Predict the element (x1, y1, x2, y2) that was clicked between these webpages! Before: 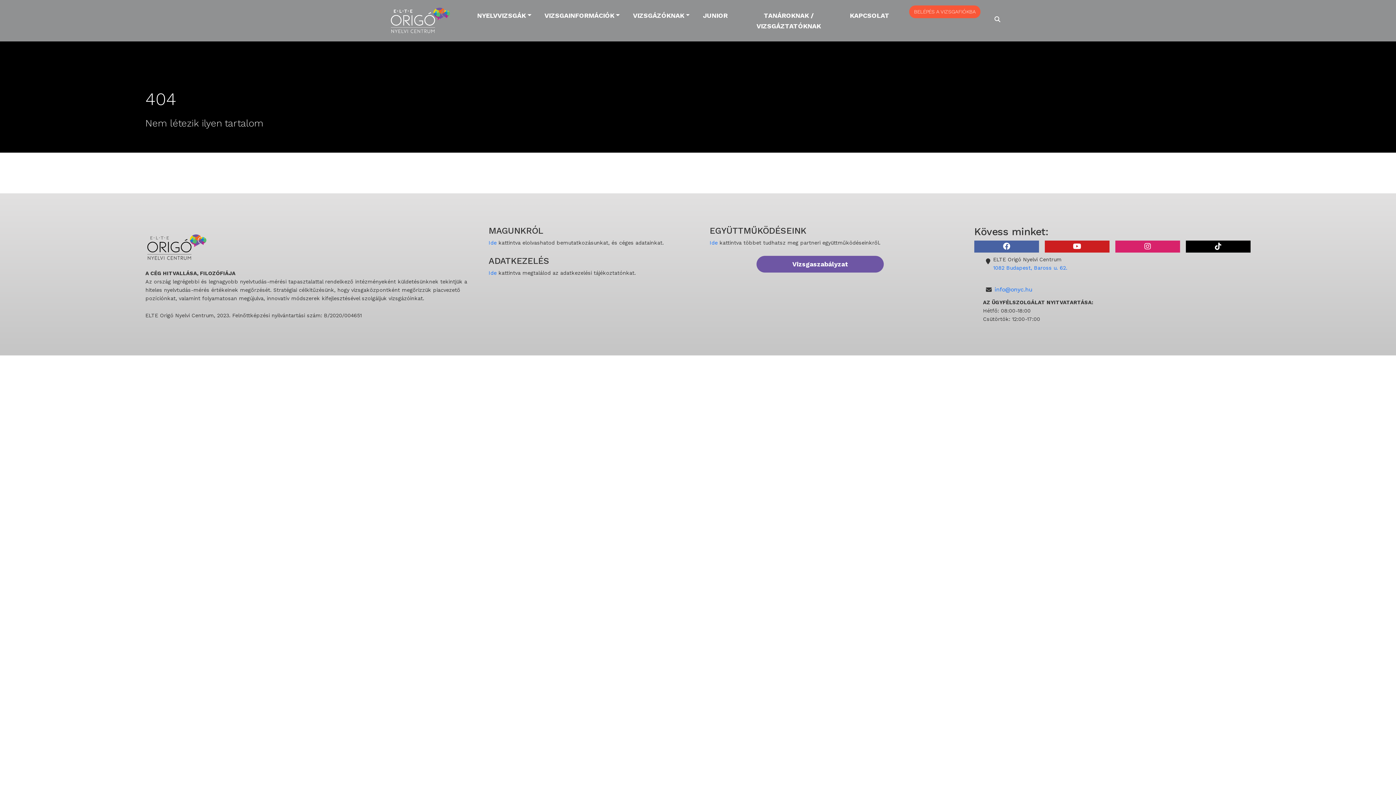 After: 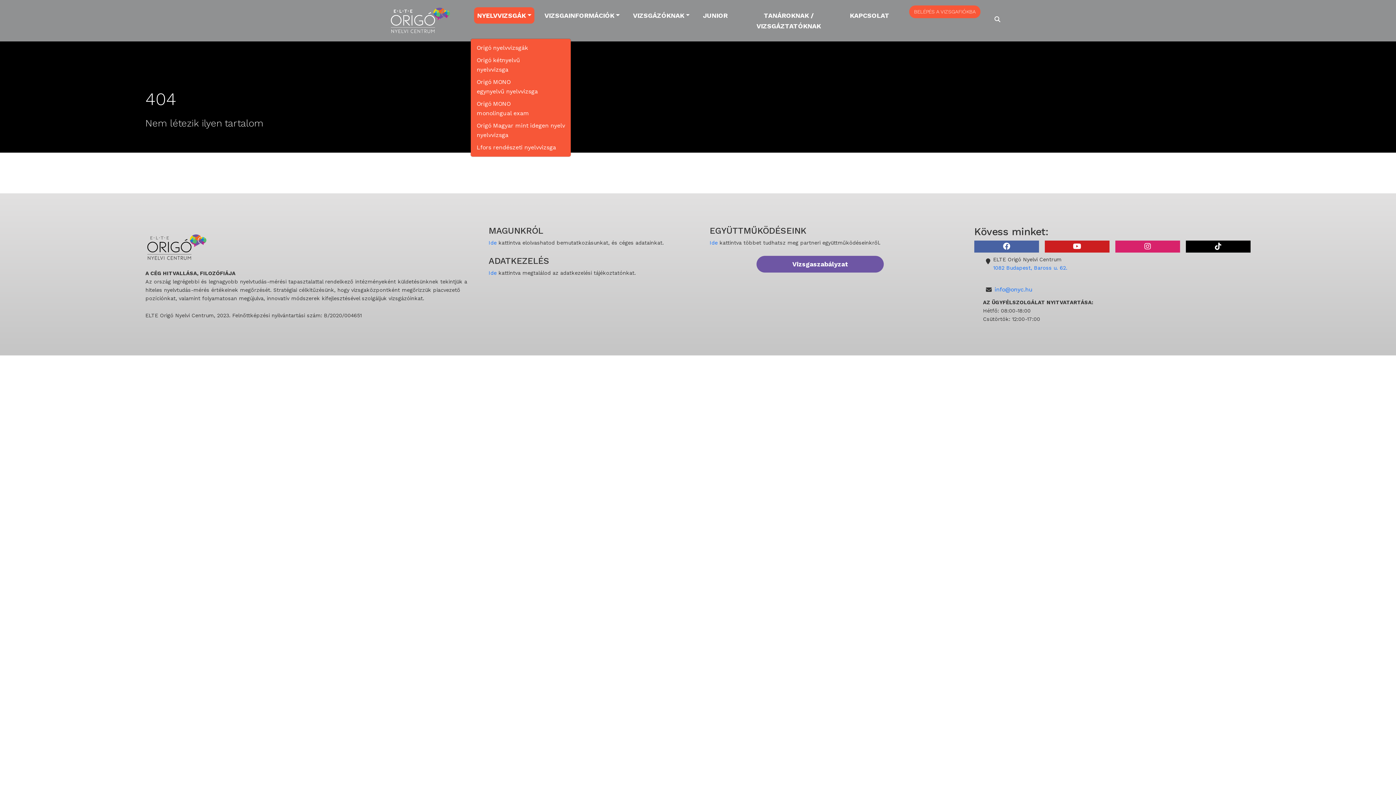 Action: label: NYELVVIZSGÁK bbox: (474, 7, 534, 23)